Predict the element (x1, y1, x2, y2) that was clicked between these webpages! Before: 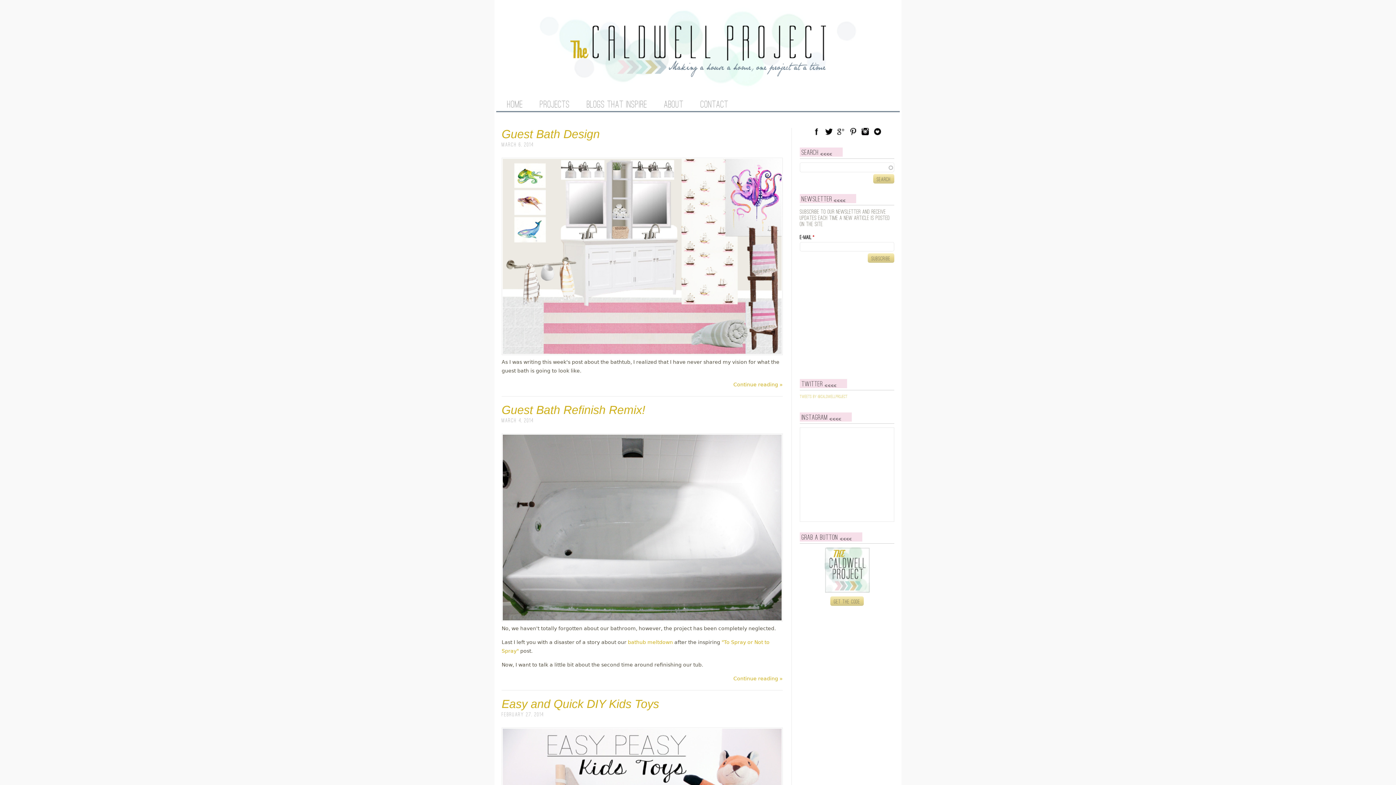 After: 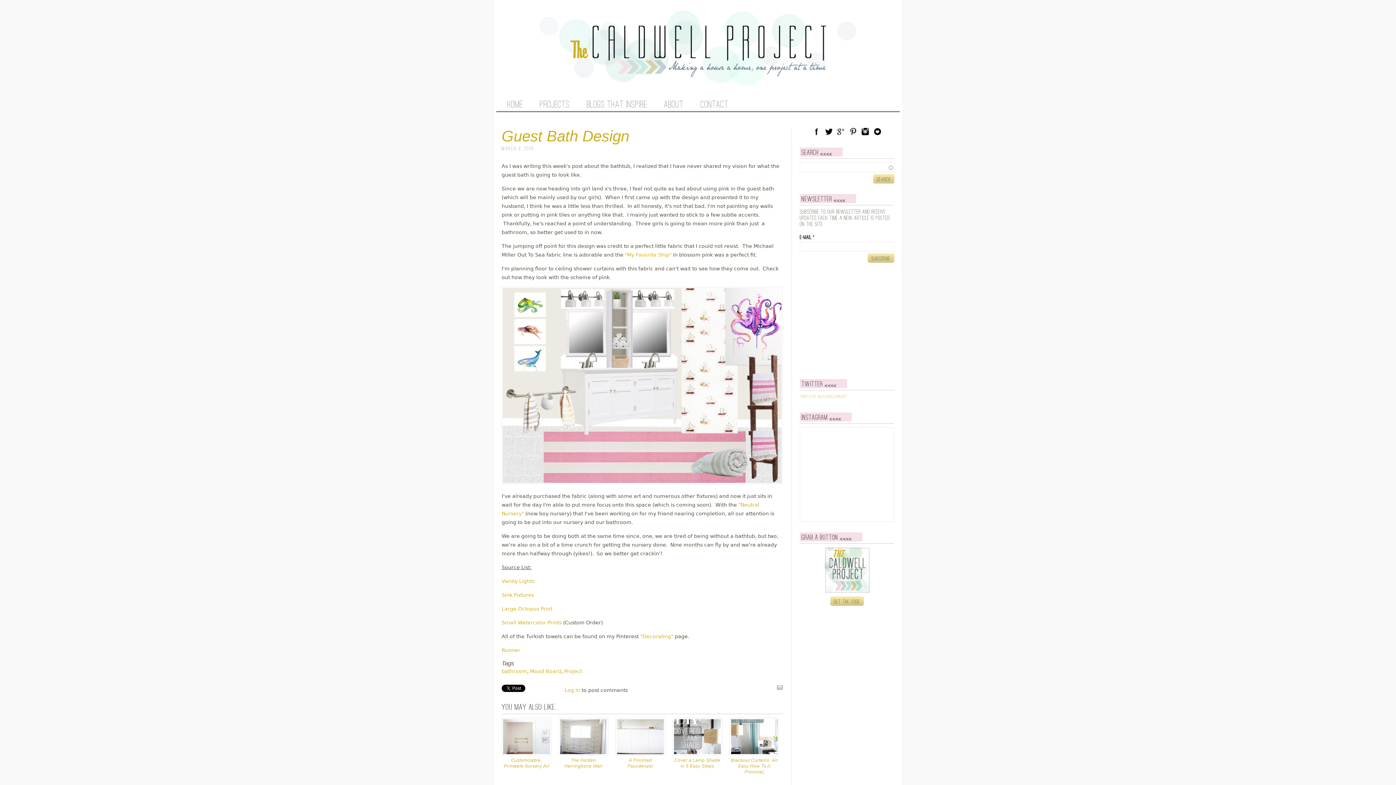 Action: label: Guest Bath Design bbox: (501, 127, 600, 140)